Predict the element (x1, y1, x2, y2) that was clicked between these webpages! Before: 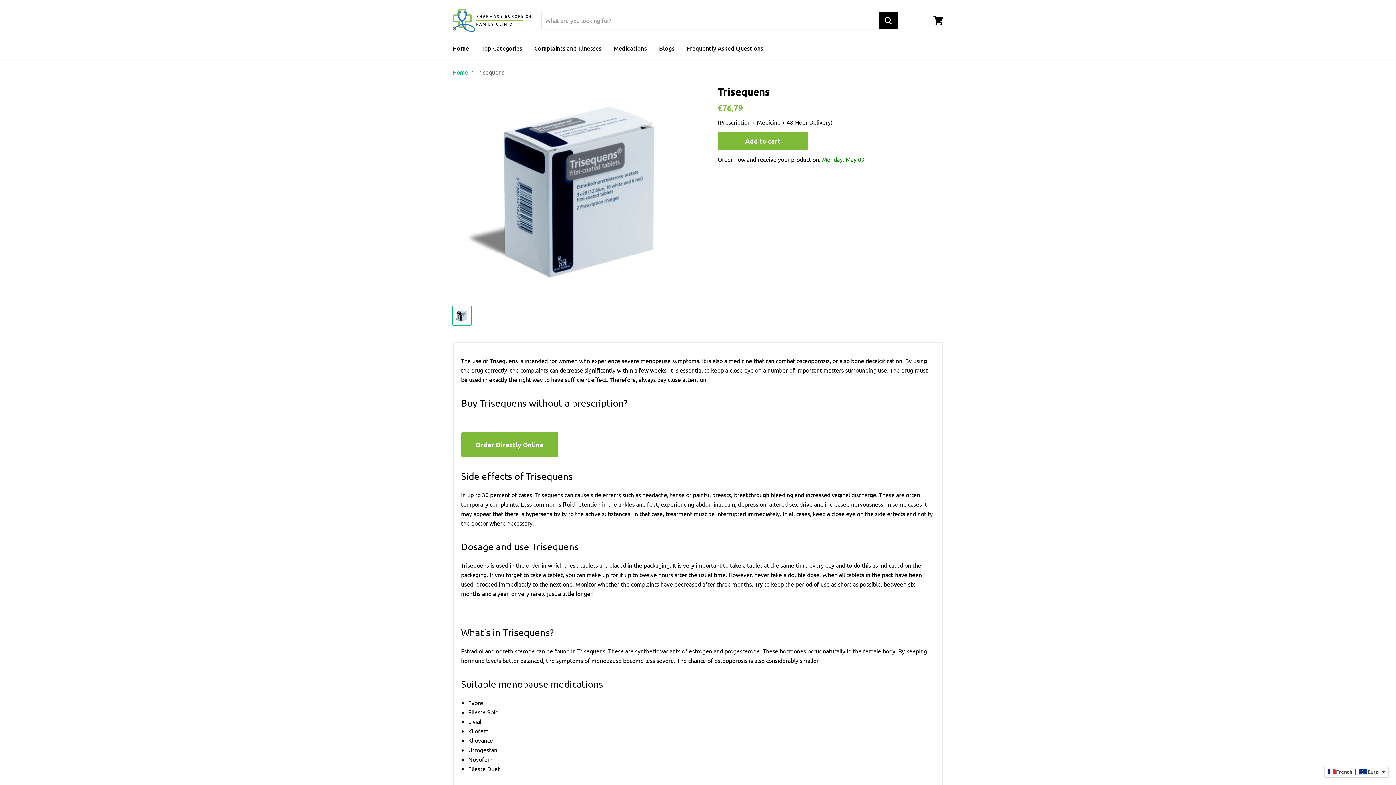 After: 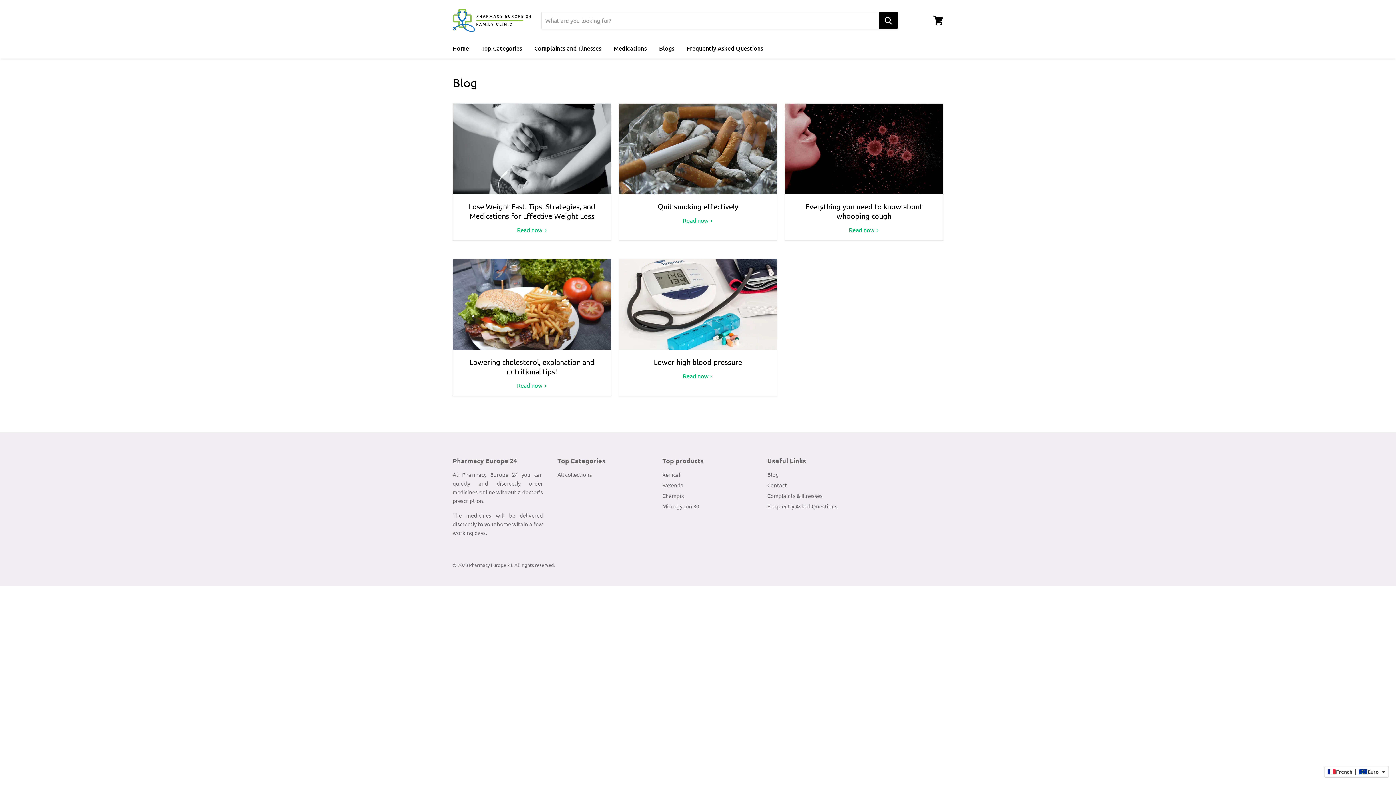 Action: bbox: (653, 40, 680, 55) label: Blogs